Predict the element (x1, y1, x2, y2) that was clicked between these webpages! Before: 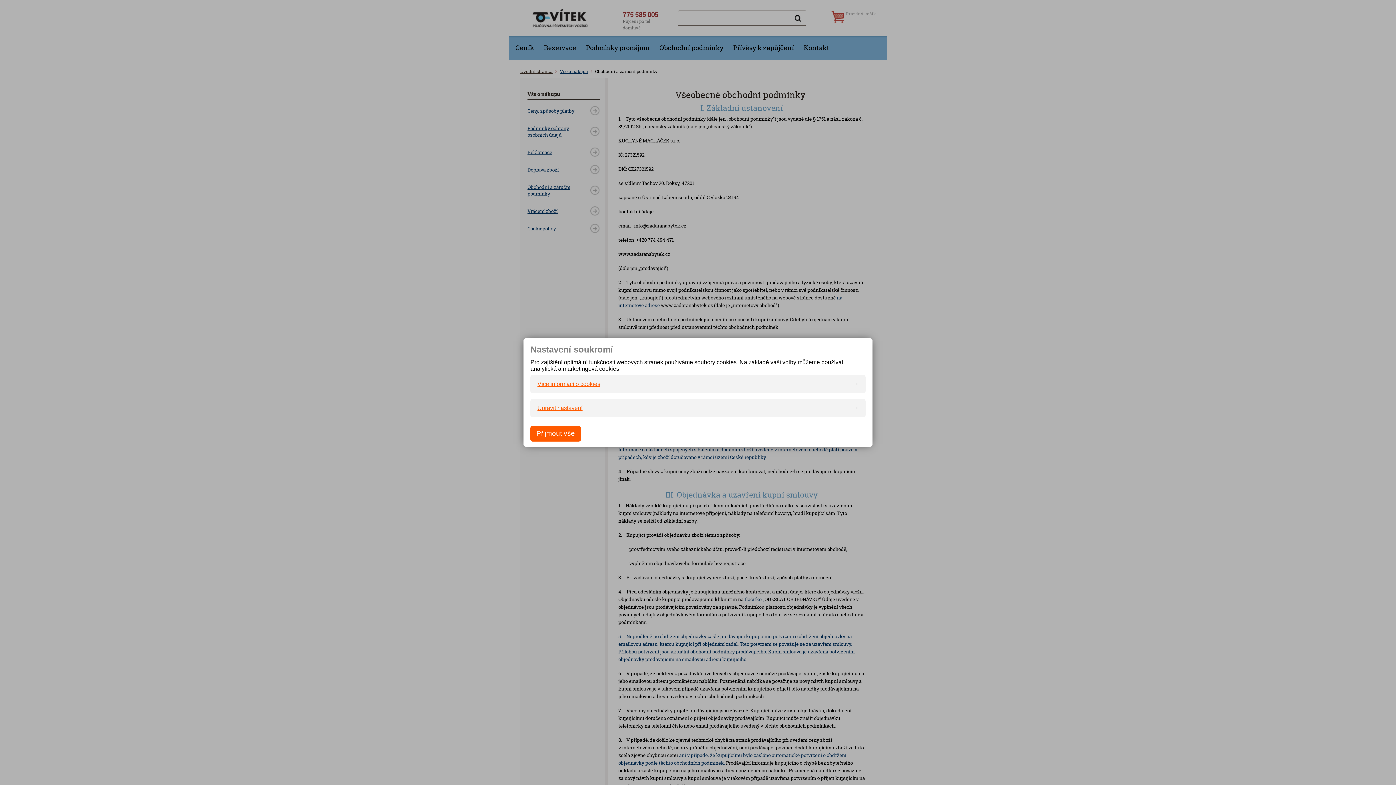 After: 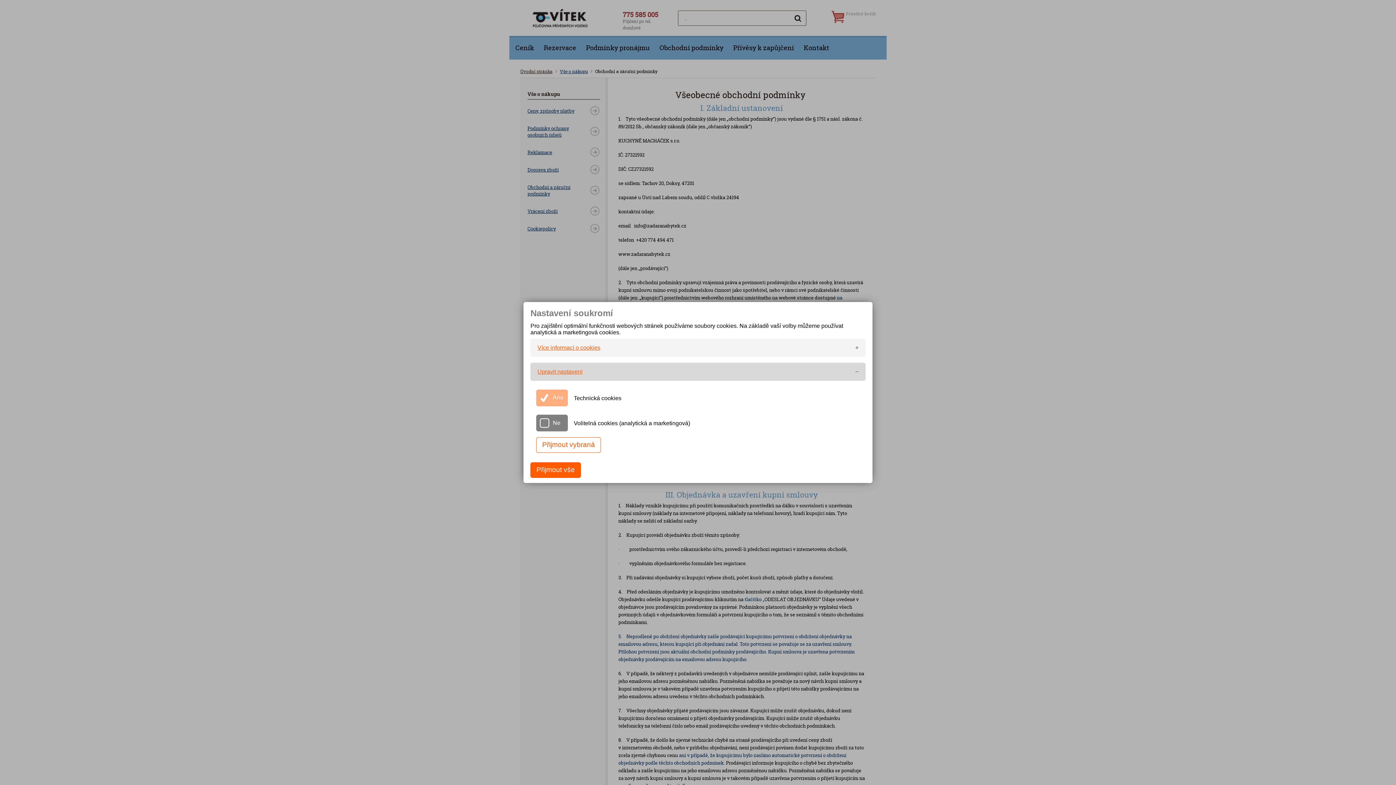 Action: bbox: (530, 399, 865, 417) label: Upravit nastavení